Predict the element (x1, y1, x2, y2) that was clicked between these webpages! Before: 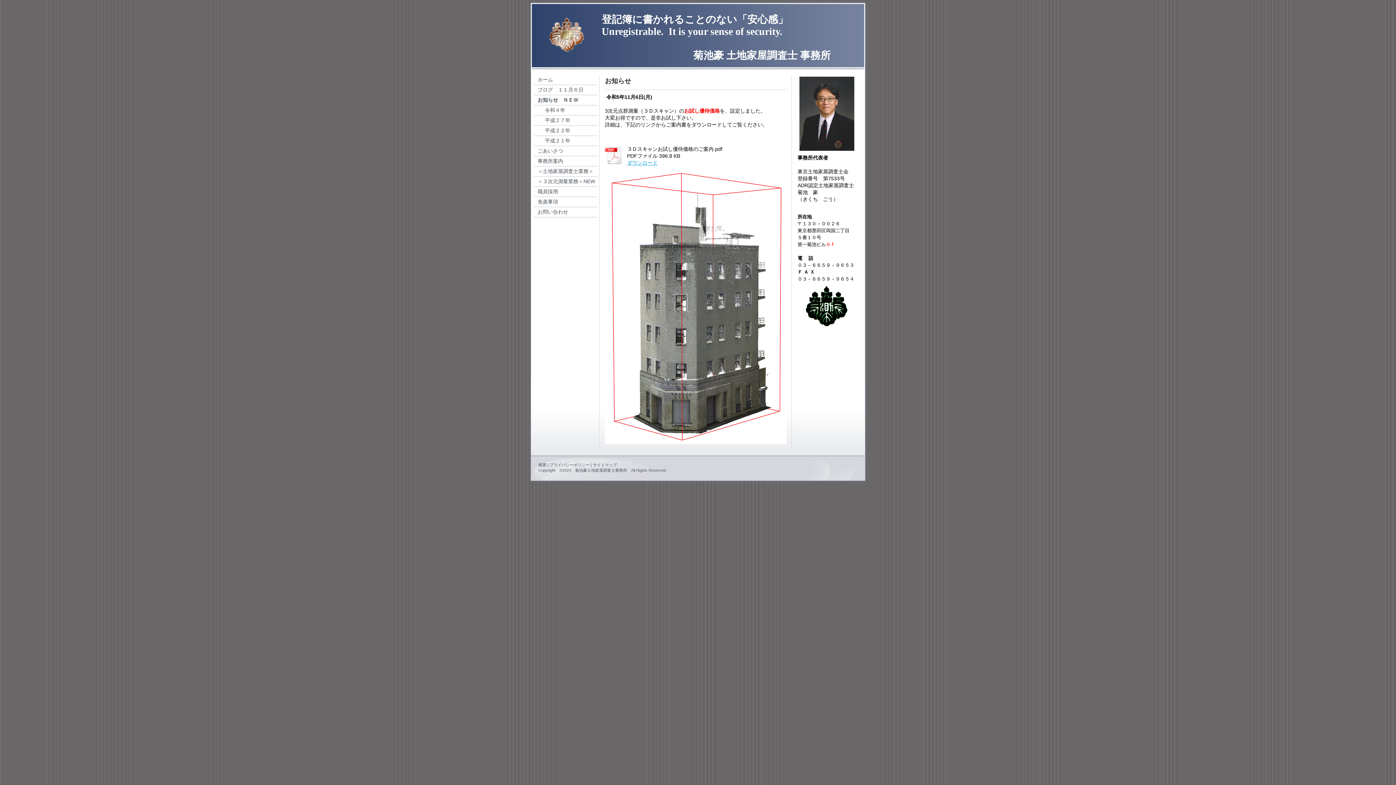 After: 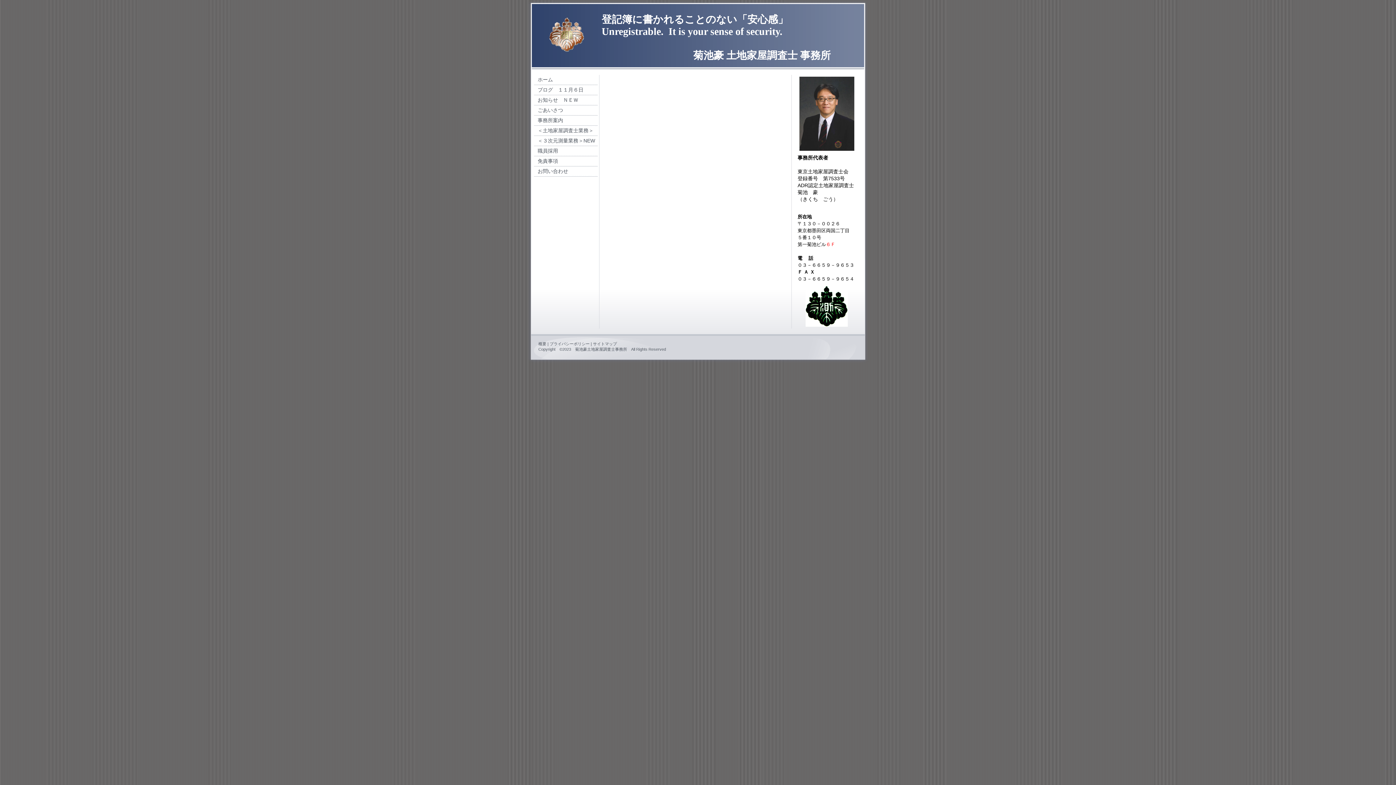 Action: label: 概要 bbox: (538, 462, 546, 467)